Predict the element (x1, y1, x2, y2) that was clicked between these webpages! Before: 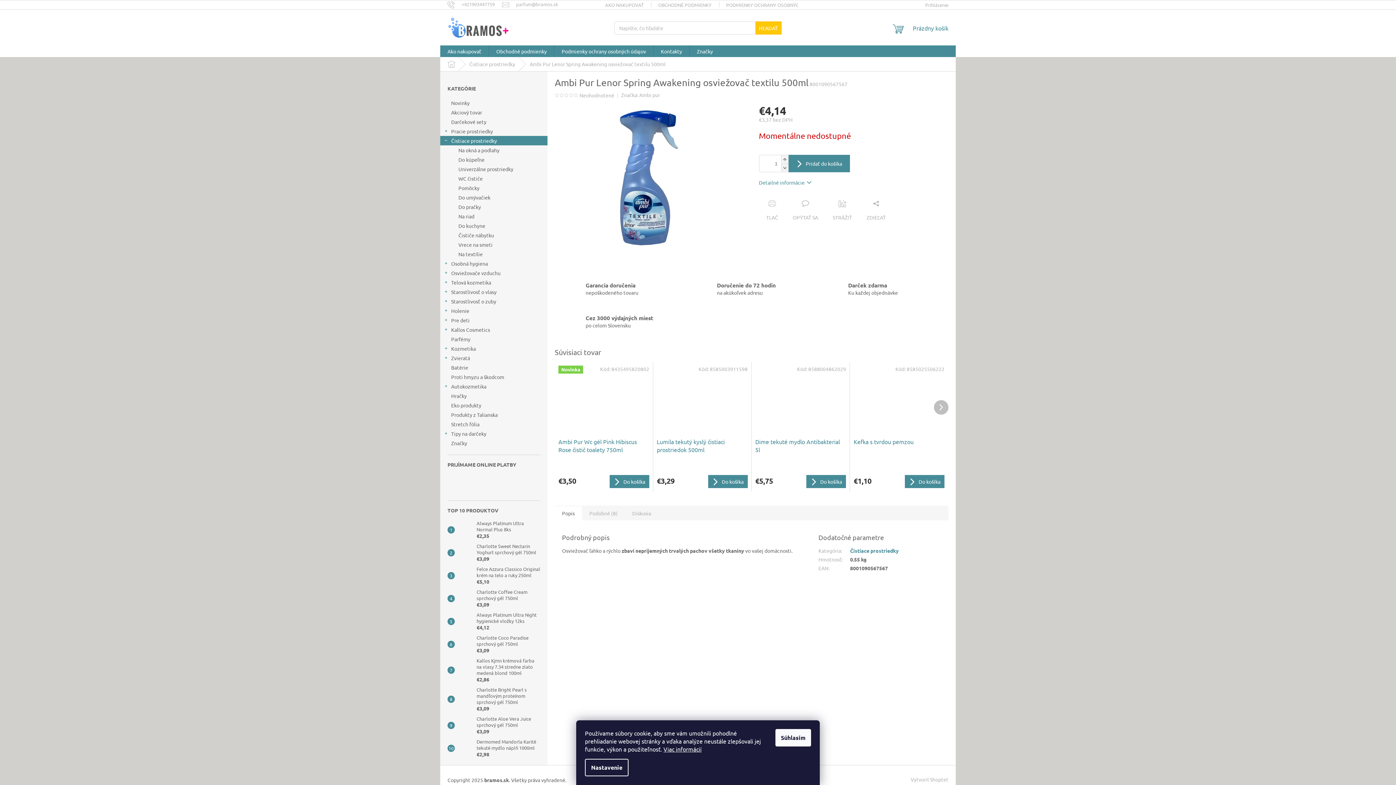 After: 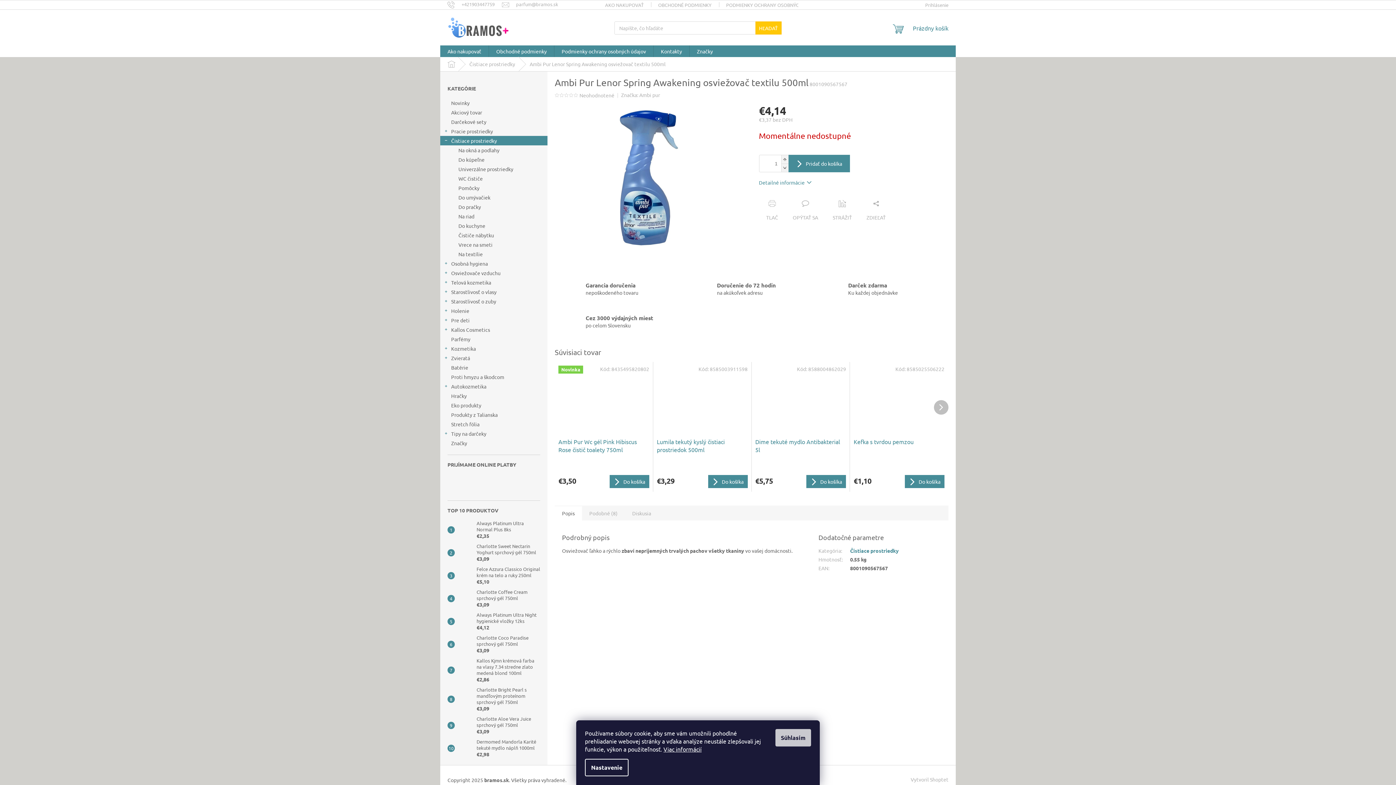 Action: bbox: (775, 729, 811, 746) label: Súhlasím